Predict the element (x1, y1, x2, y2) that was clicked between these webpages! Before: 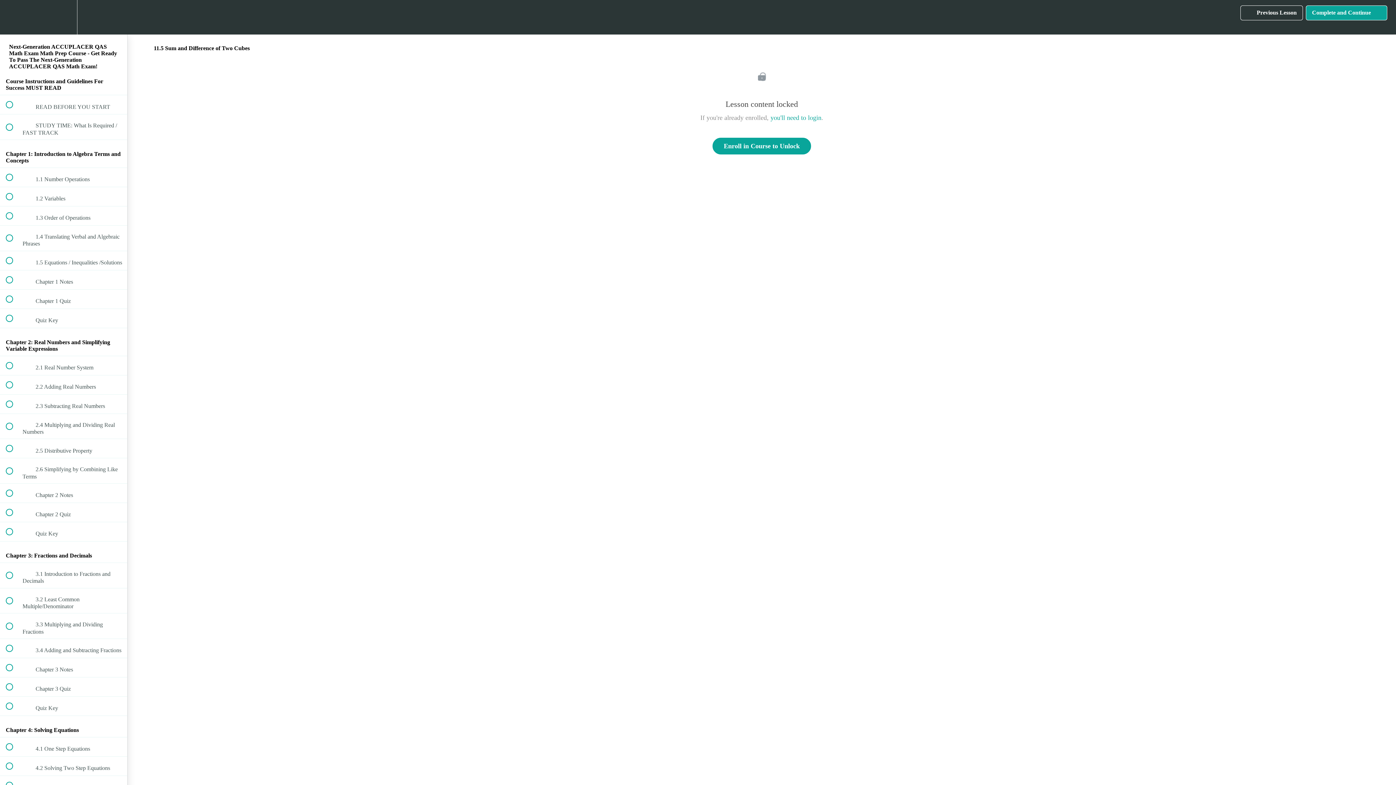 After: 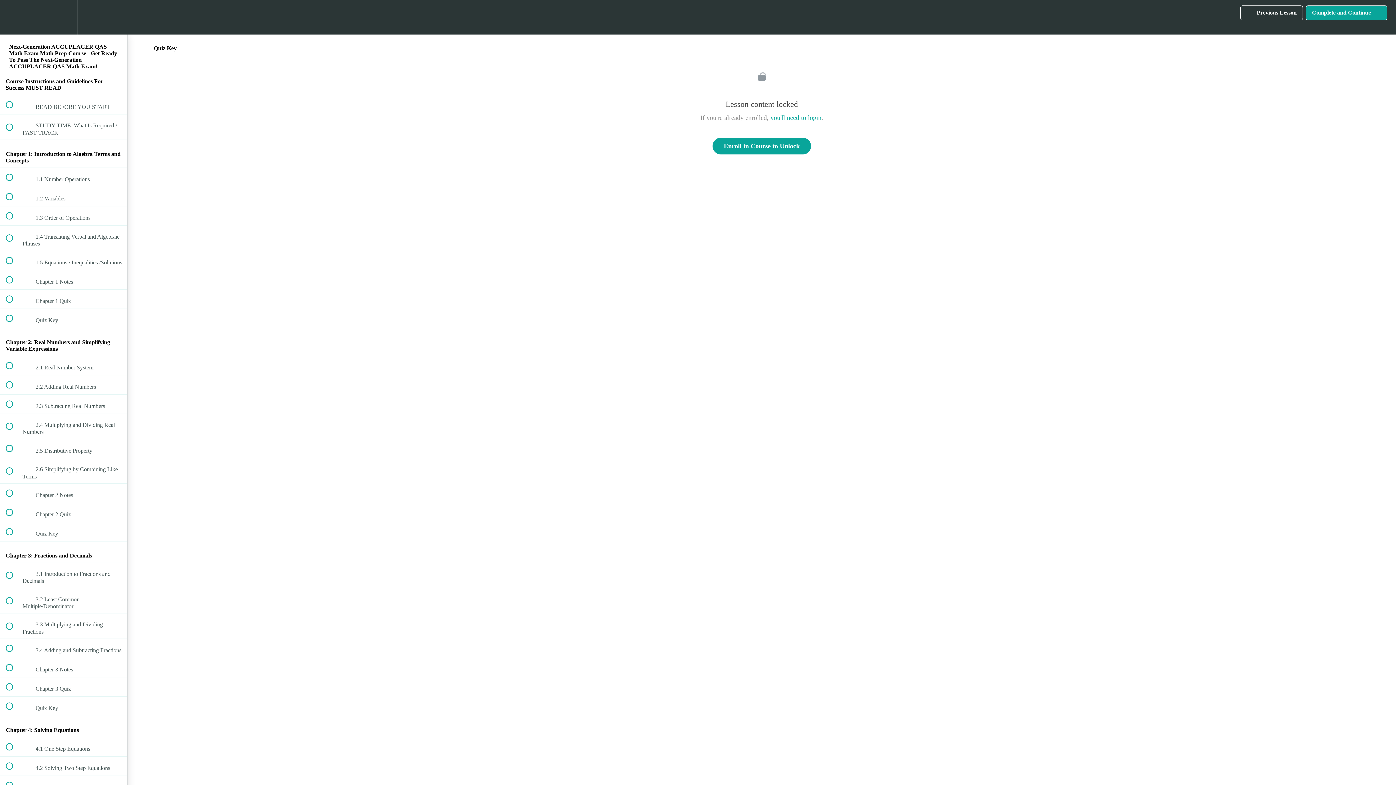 Action: bbox: (0, 308, 127, 327) label:  
 Quiz Key